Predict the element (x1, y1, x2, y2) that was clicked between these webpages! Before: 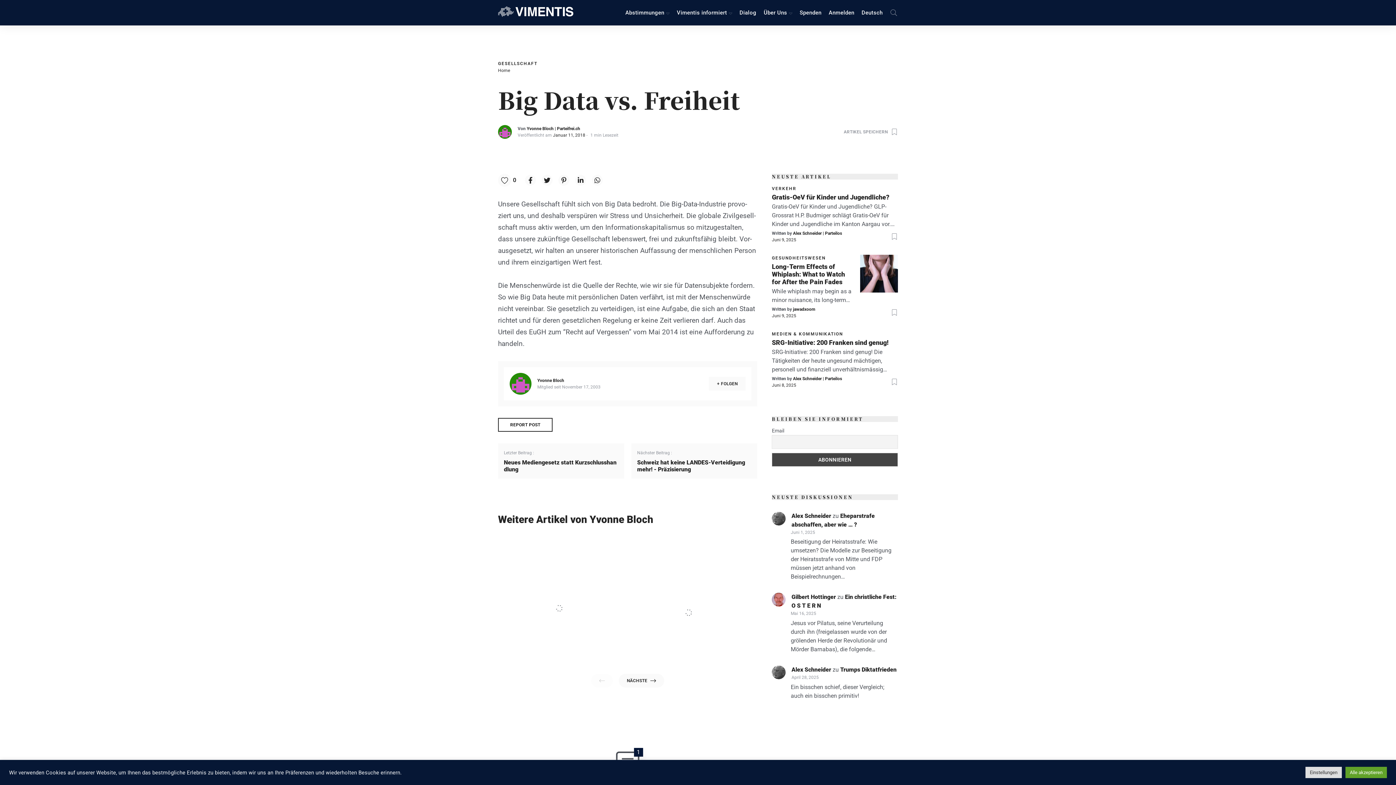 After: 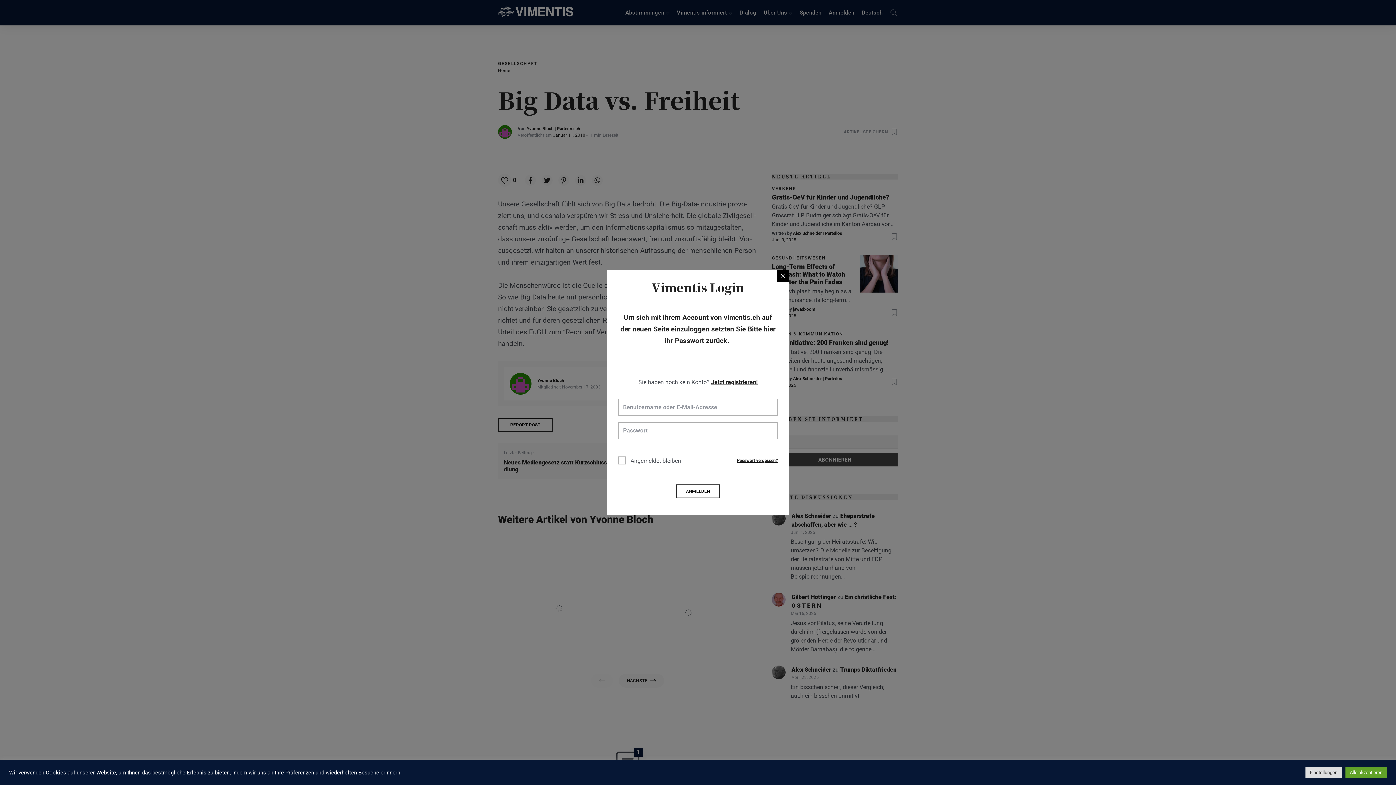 Action: bbox: (888, 232, 898, 240)